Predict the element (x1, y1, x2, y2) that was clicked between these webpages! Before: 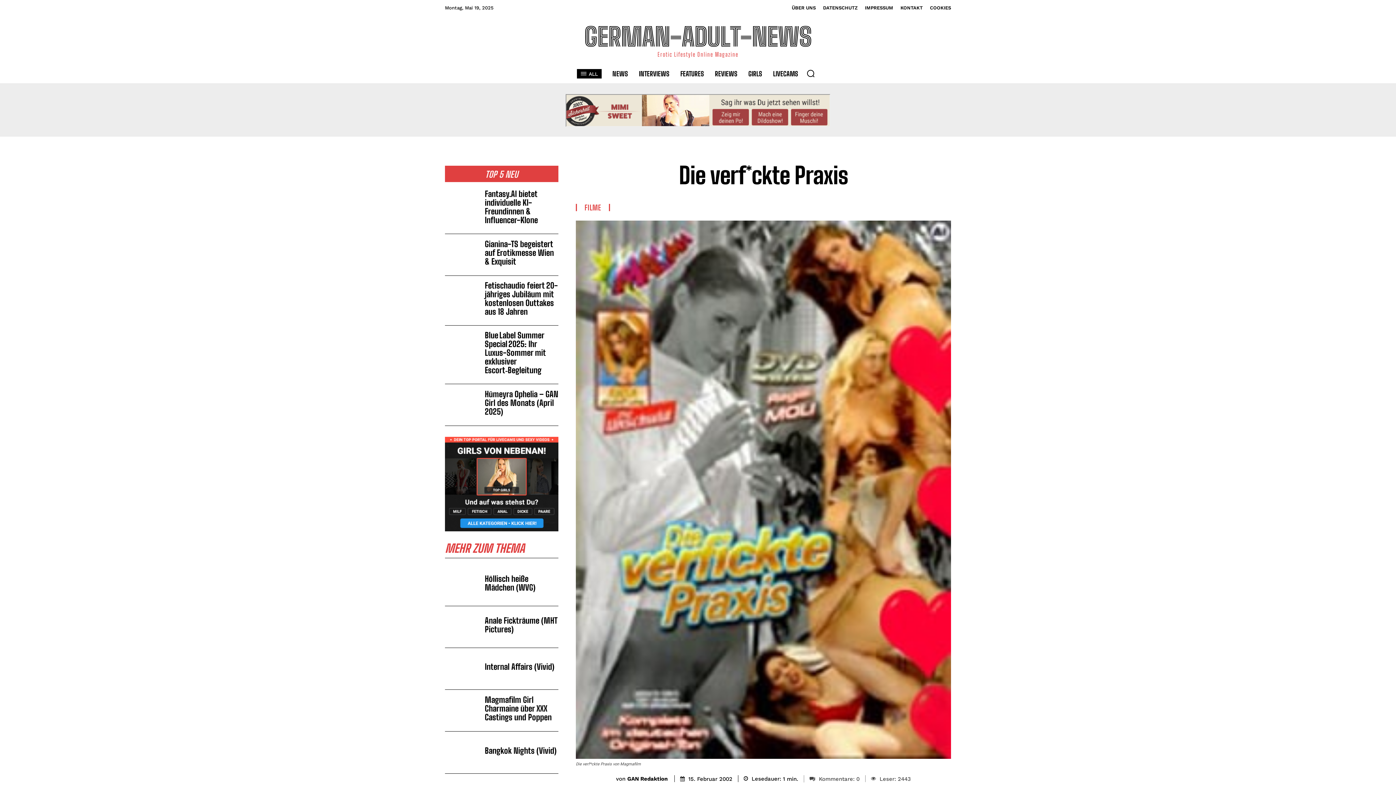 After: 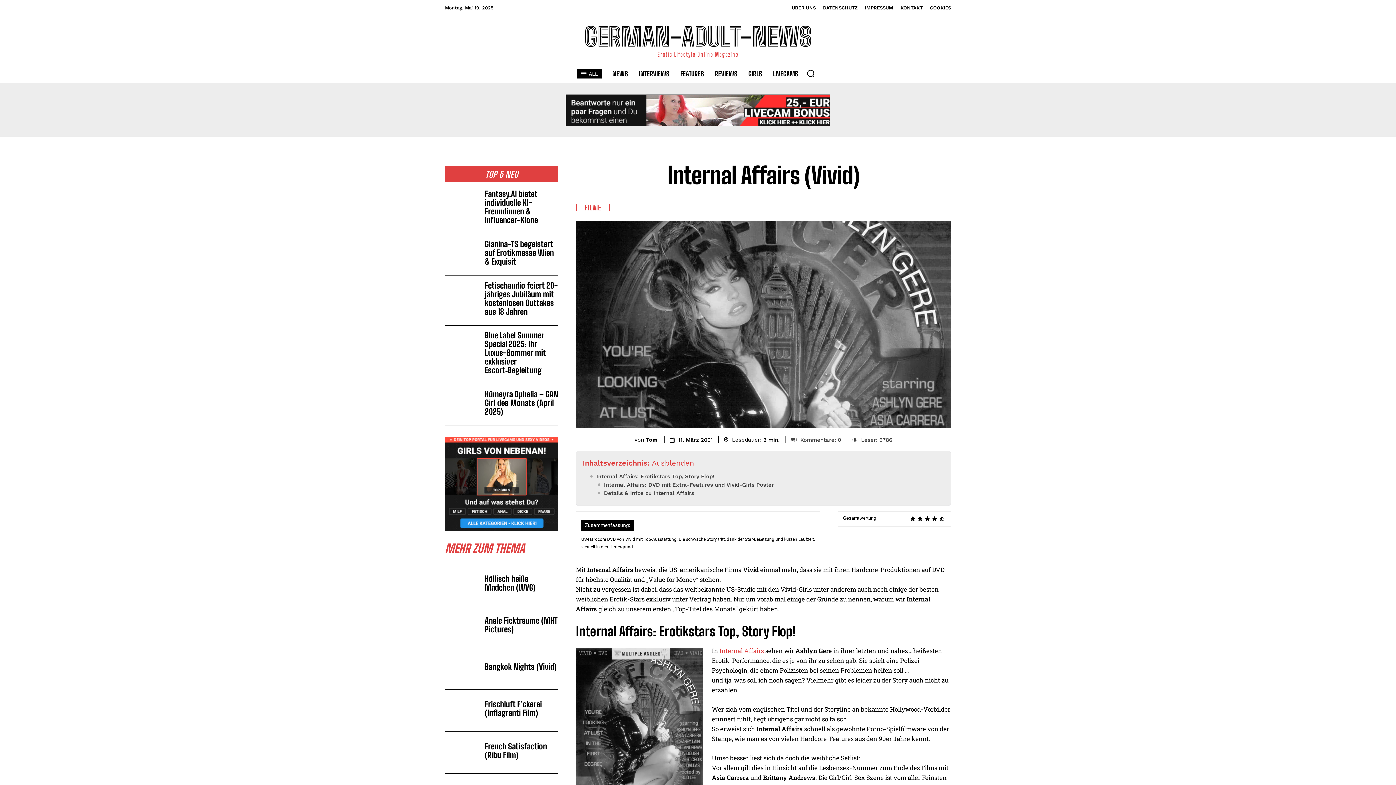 Action: bbox: (445, 653, 479, 684)